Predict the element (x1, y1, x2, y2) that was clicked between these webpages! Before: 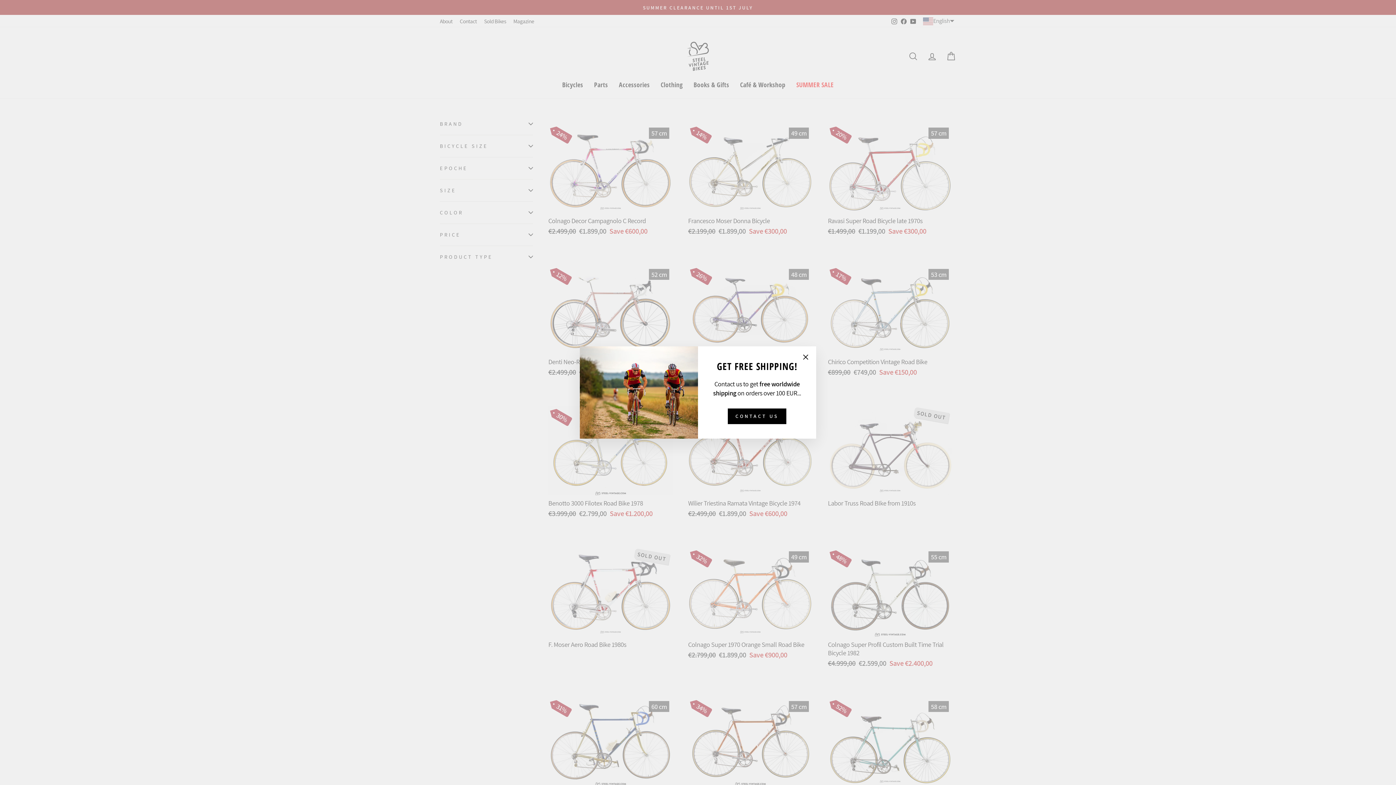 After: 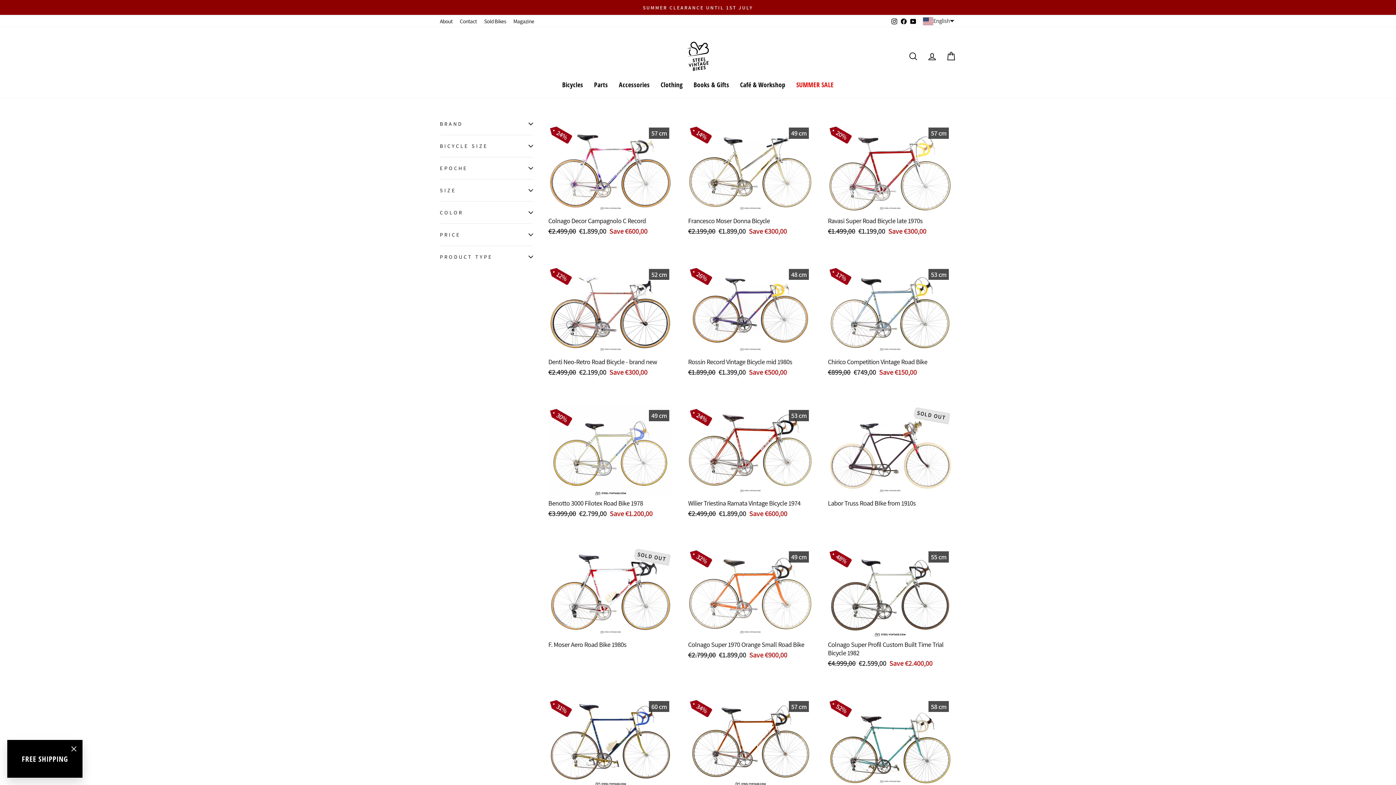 Action: label: "Close (esc)" bbox: (798, 353, 812, 367)